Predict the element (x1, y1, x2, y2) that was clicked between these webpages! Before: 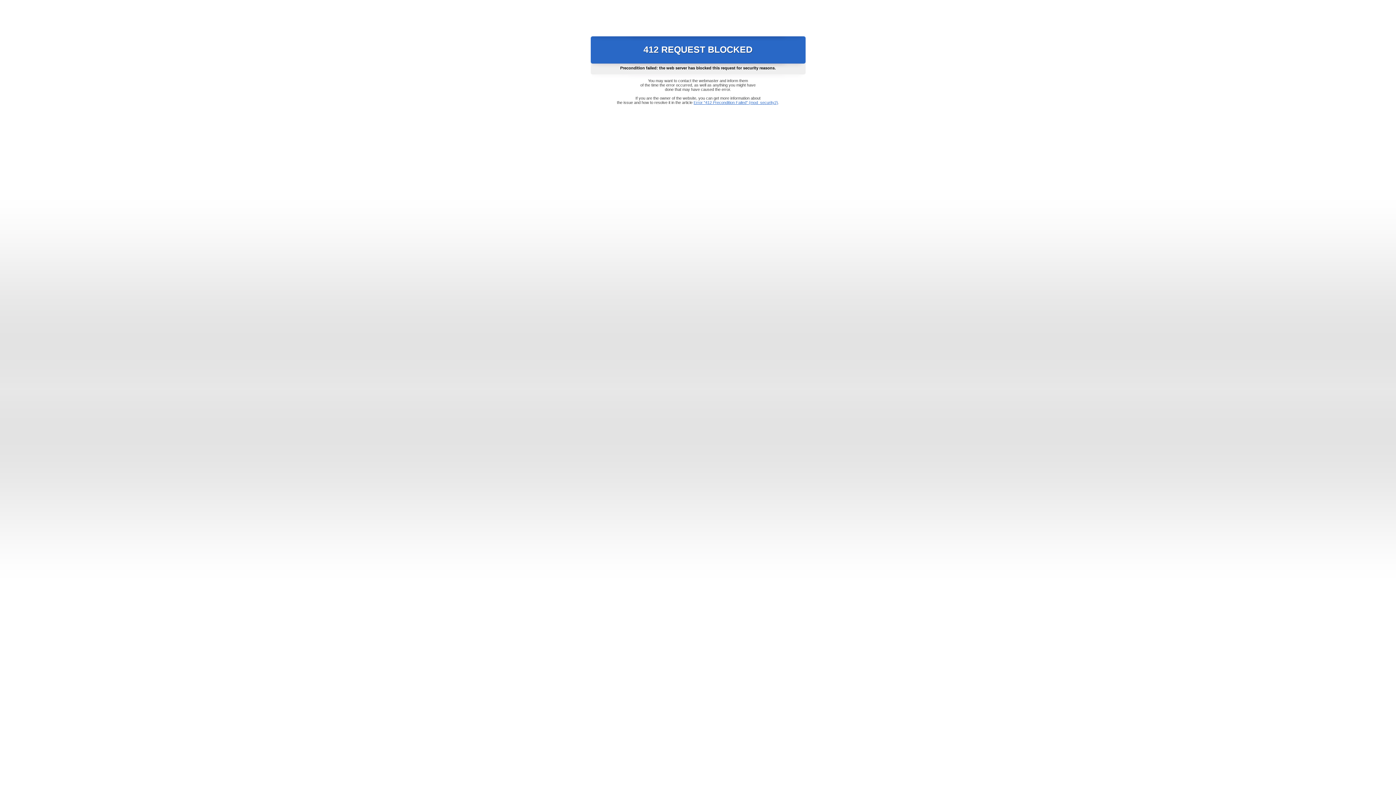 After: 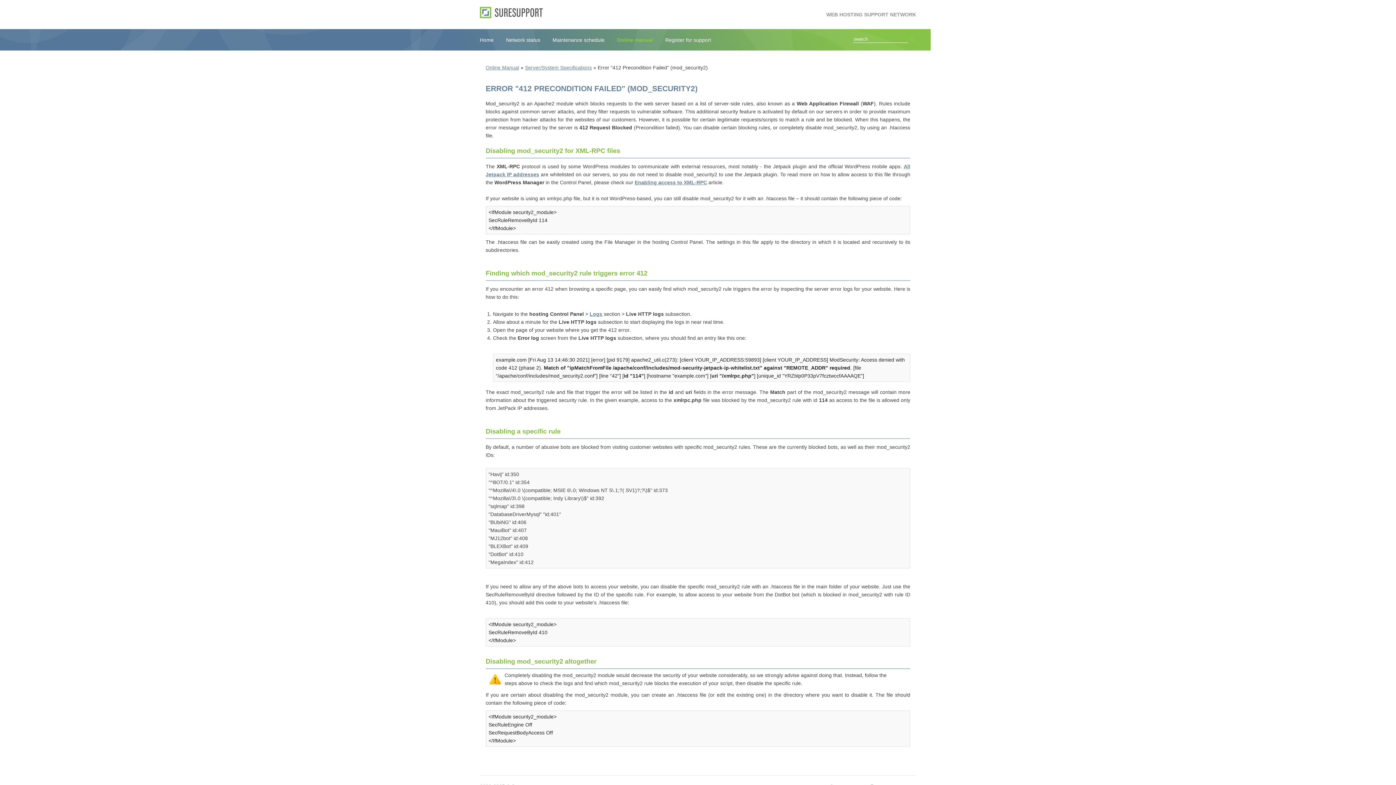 Action: bbox: (693, 100, 778, 104) label: Error "412 Precondition Failed" (mod_security2)